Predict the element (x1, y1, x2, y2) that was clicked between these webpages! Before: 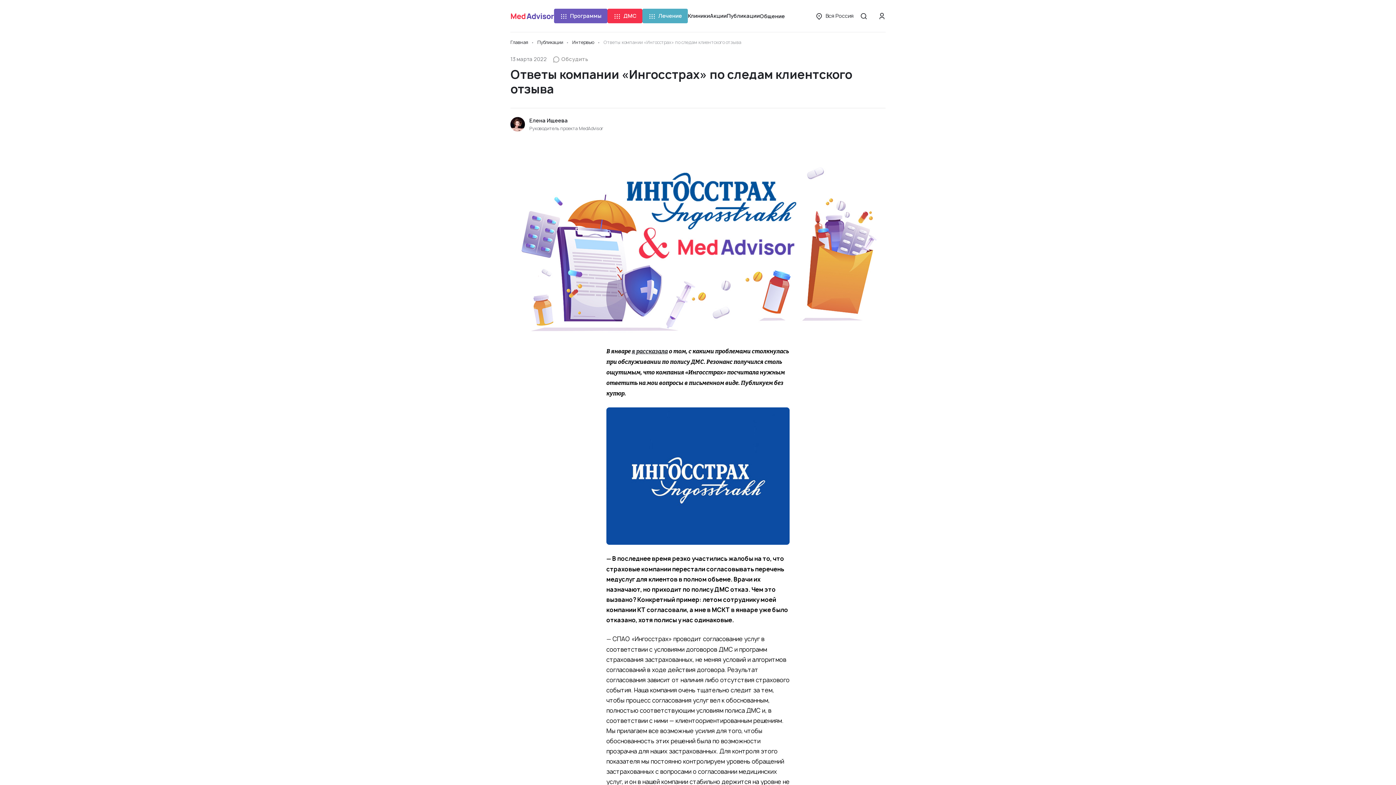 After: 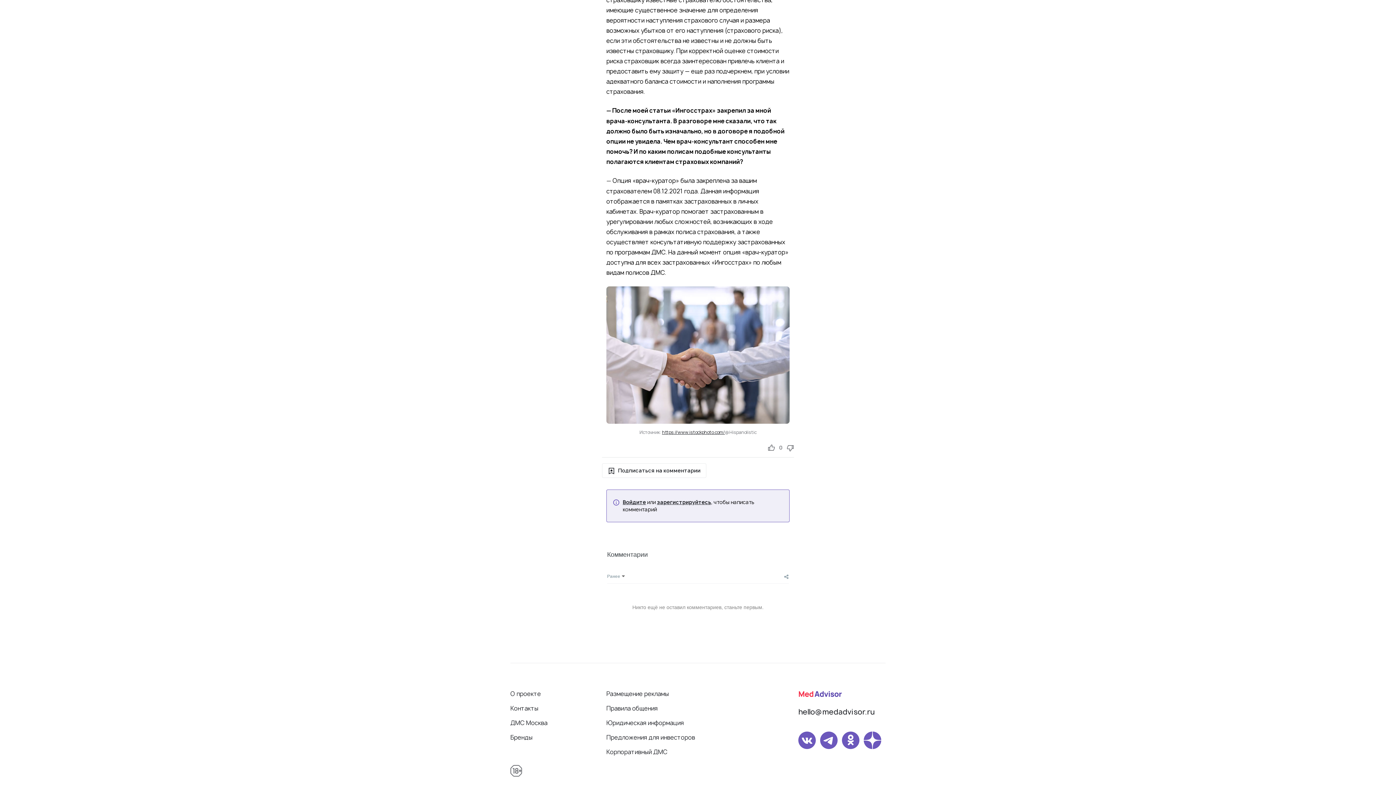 Action: bbox: (552, 55, 588, 62) label: Обсудить